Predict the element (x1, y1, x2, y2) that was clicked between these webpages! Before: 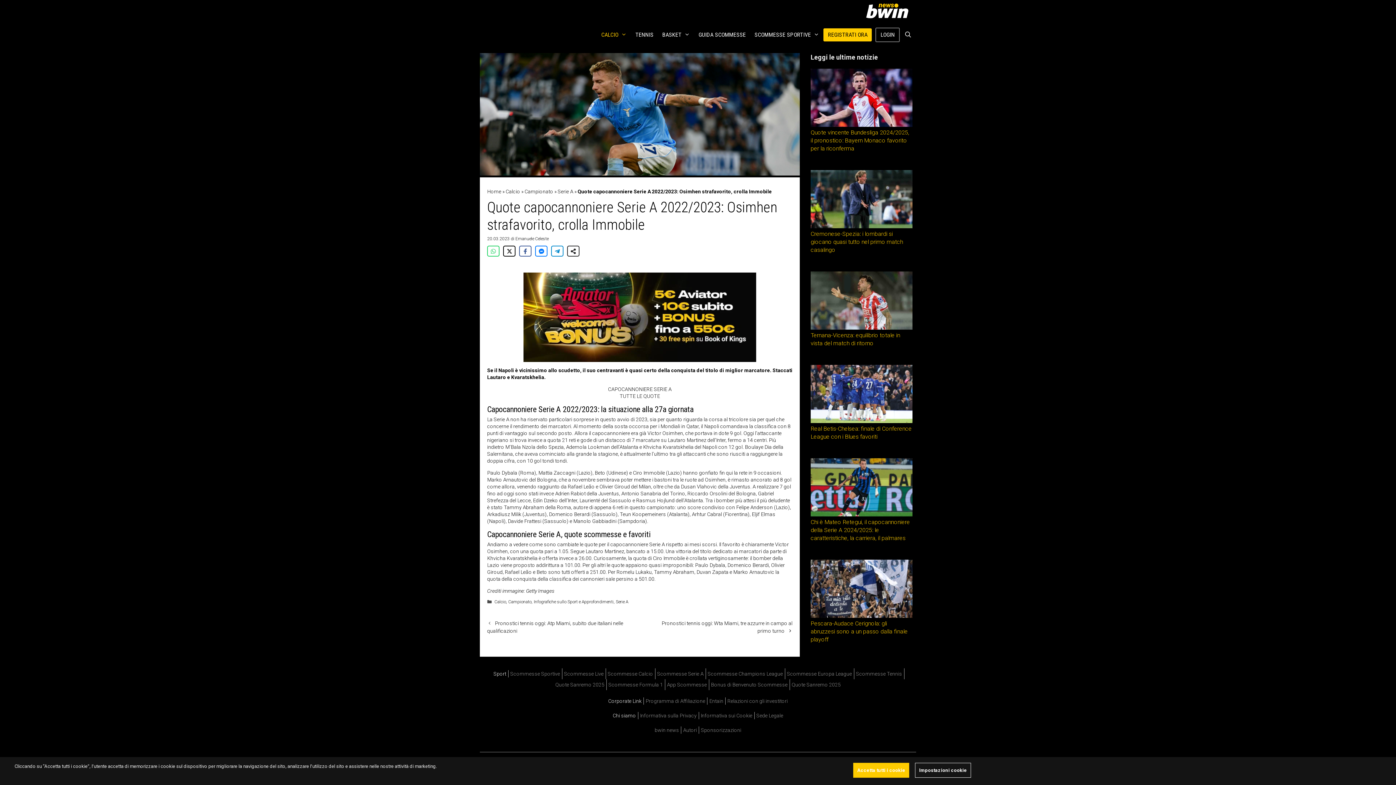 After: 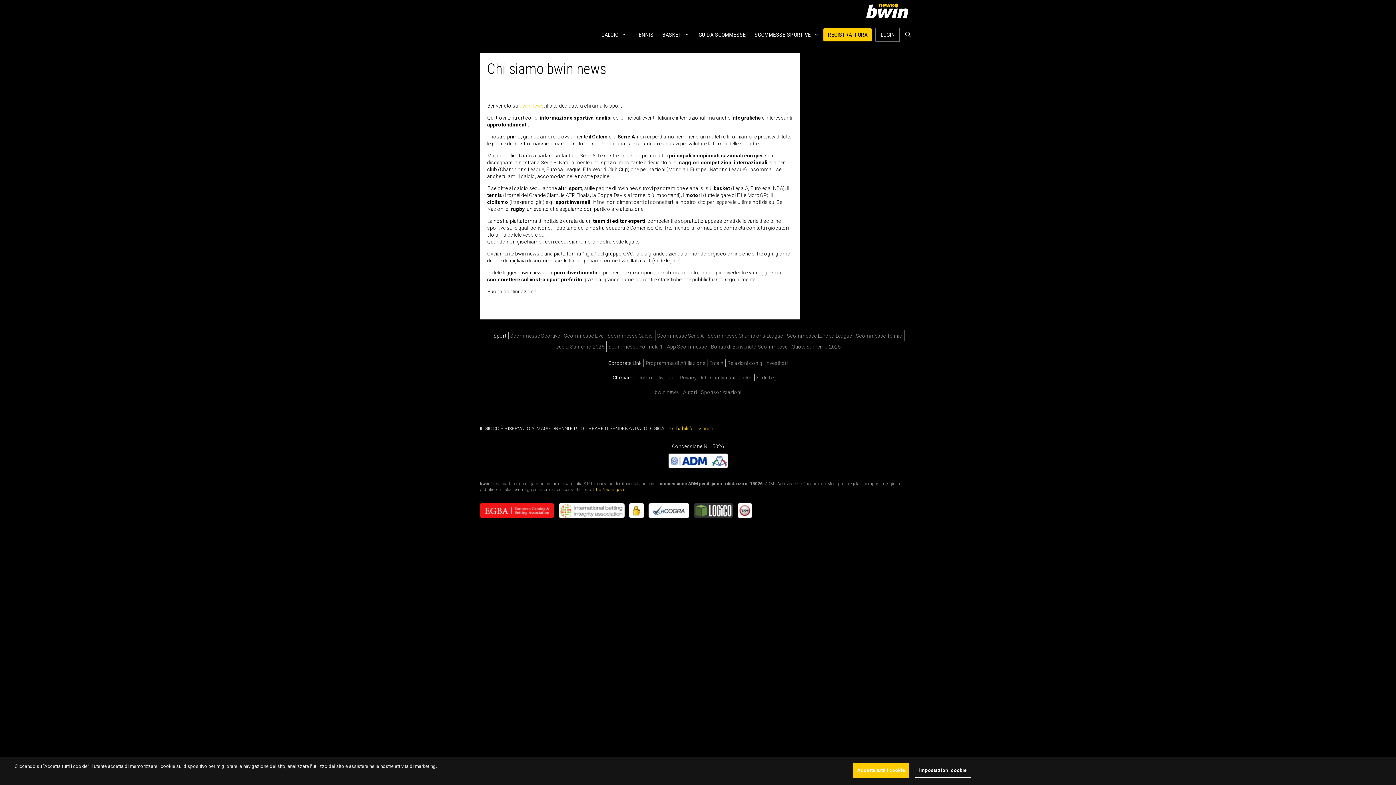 Action: bbox: (654, 727, 679, 733) label: bwin news